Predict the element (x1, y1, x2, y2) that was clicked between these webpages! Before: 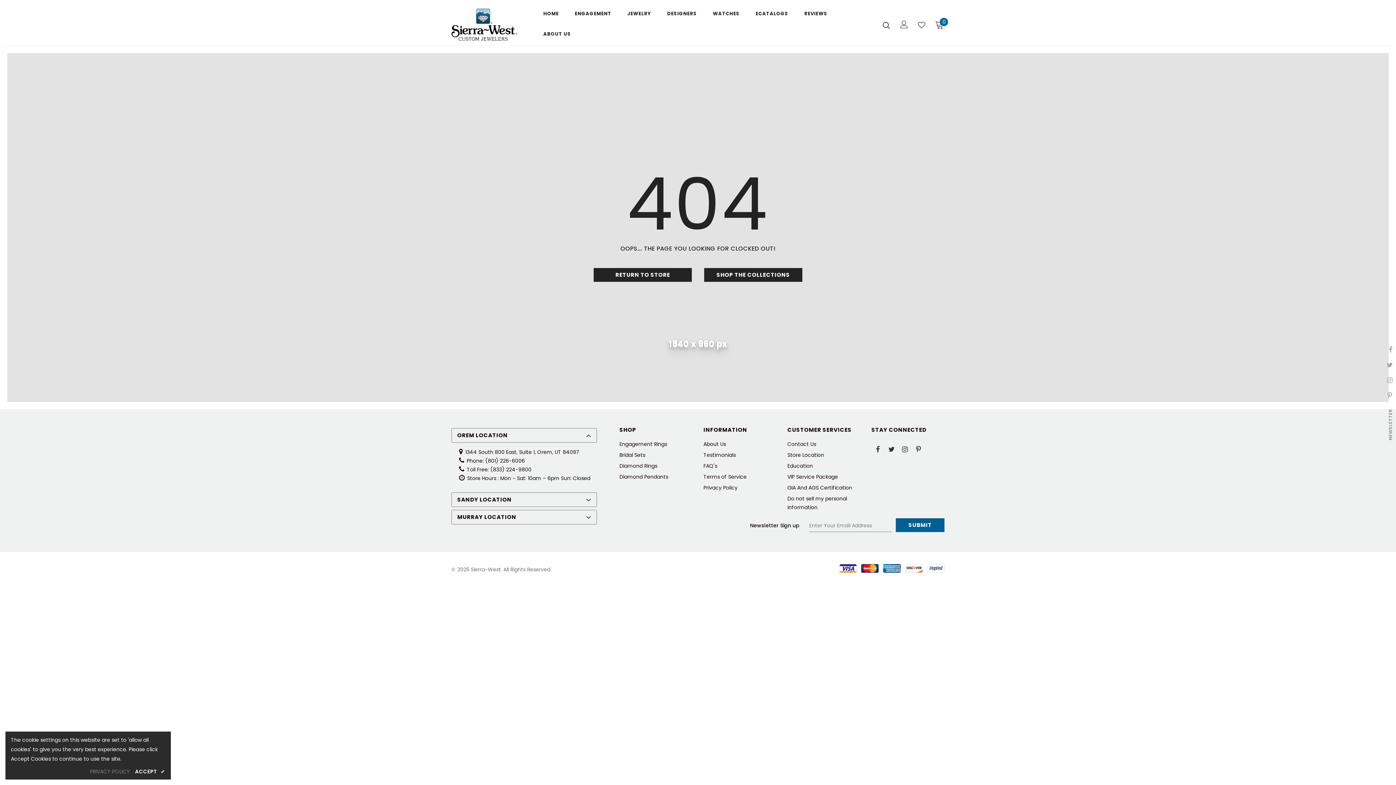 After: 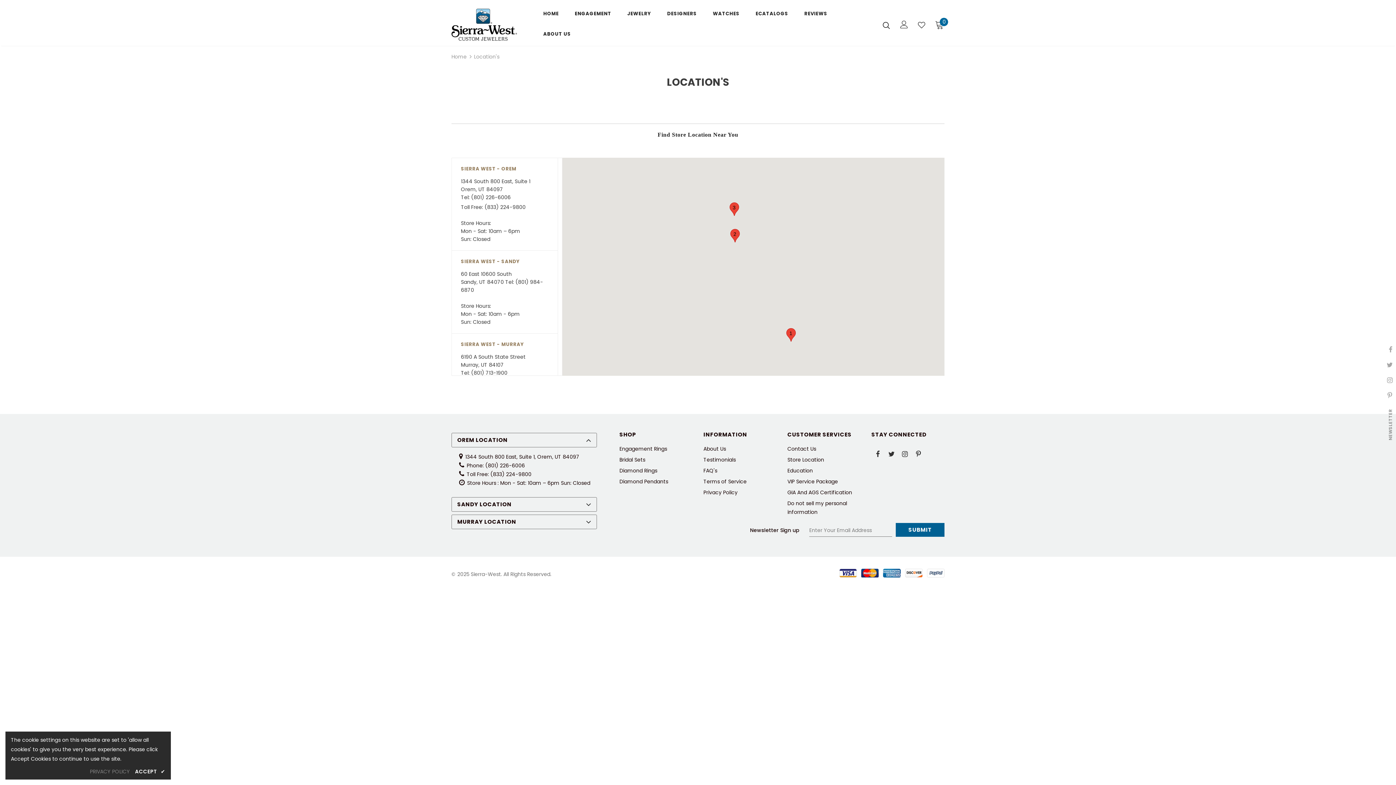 Action: label: Store Location bbox: (787, 449, 824, 460)